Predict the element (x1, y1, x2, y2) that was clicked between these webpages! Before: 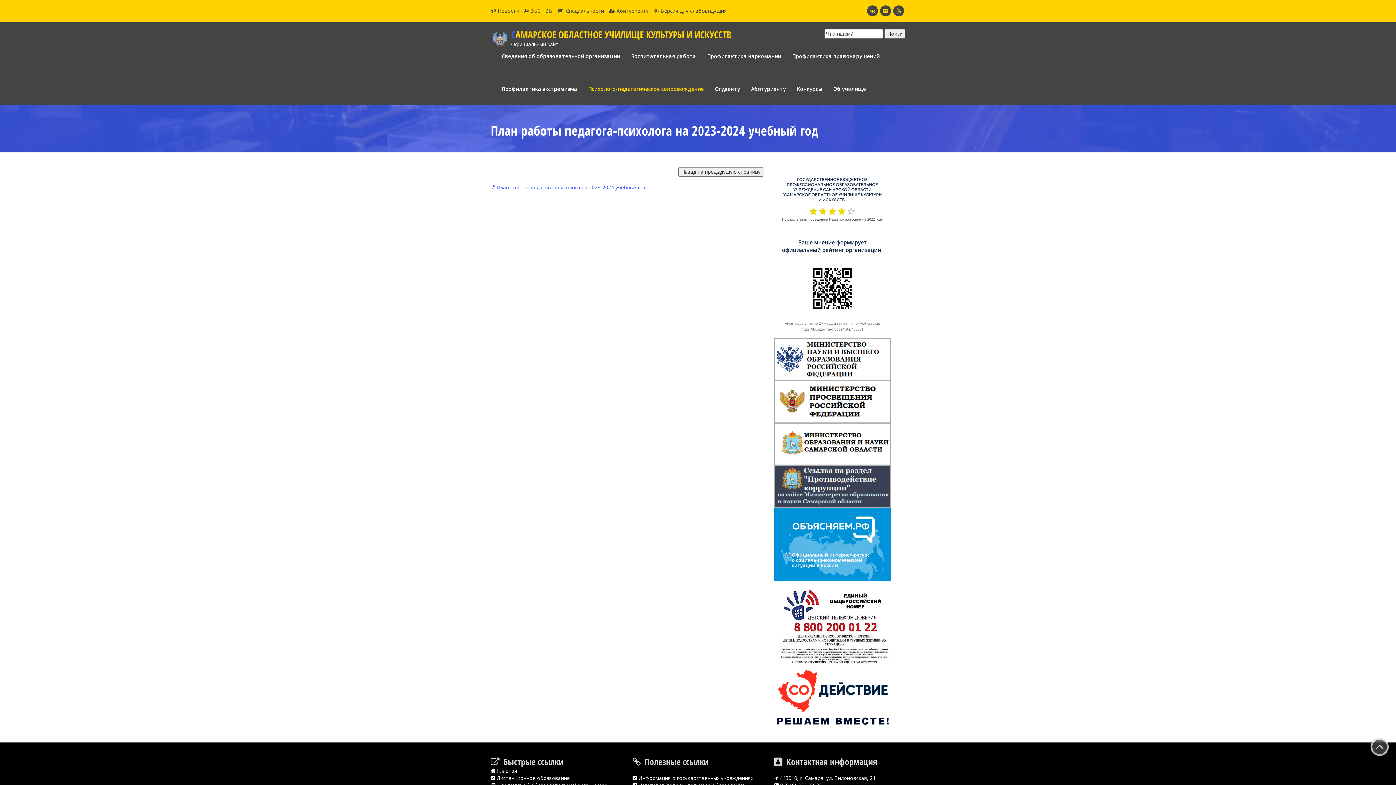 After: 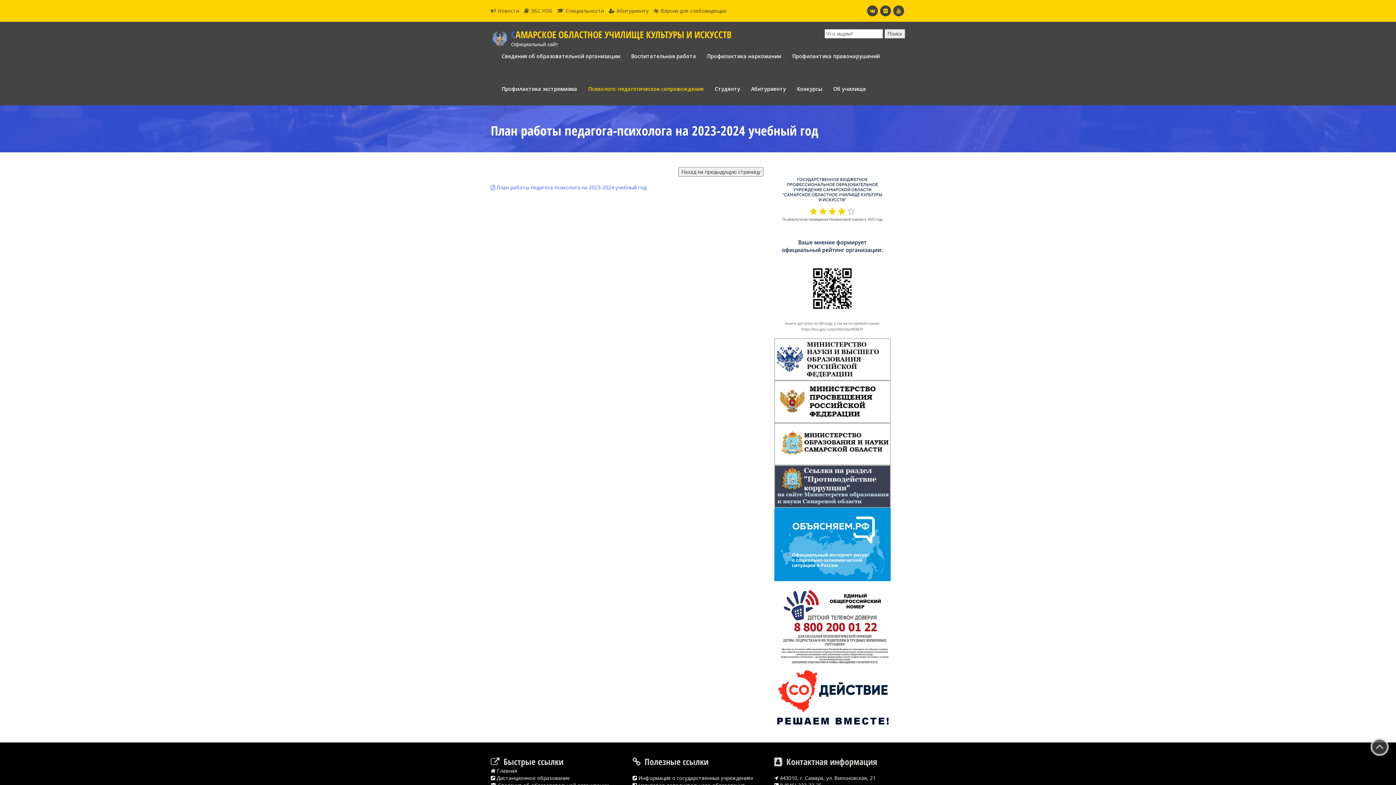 Action: label:   bbox: (774, 440, 890, 447)